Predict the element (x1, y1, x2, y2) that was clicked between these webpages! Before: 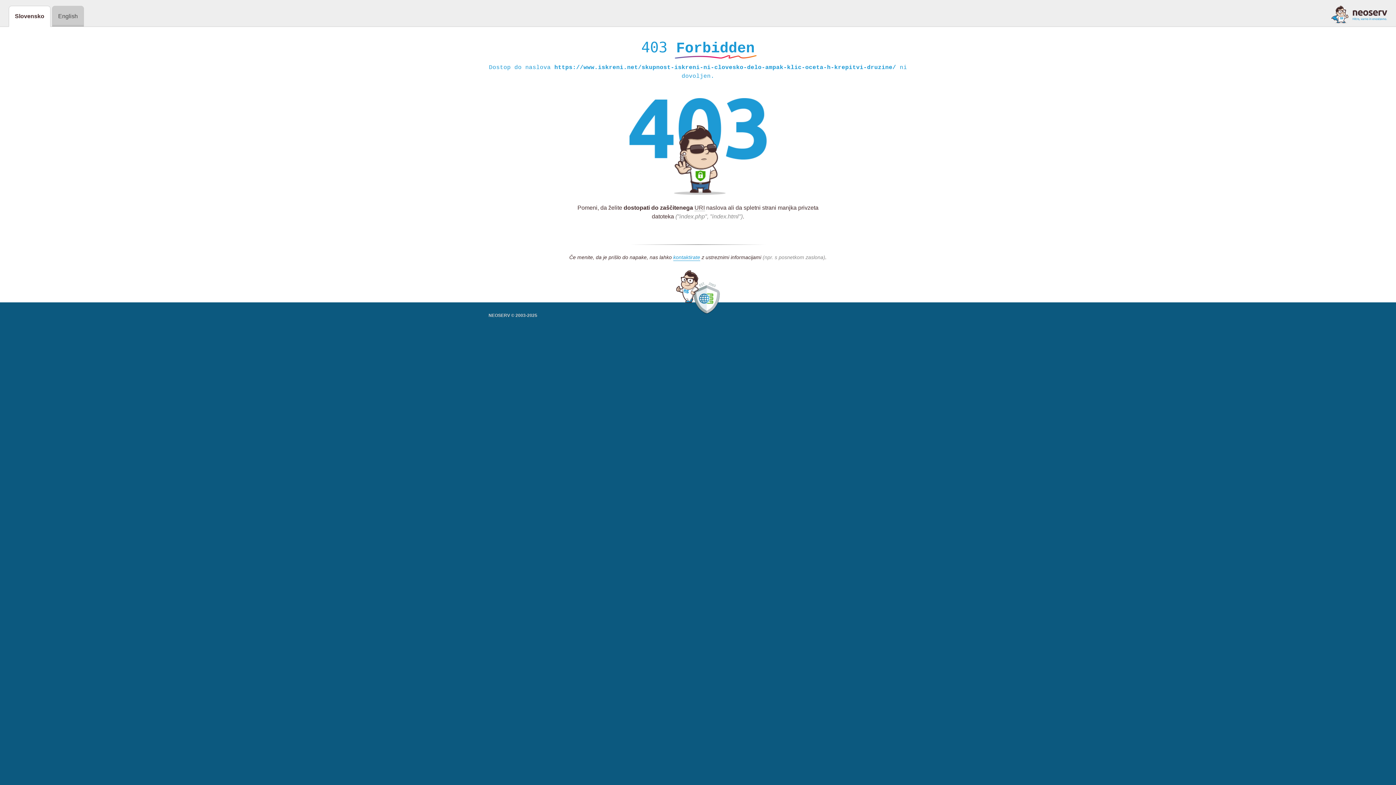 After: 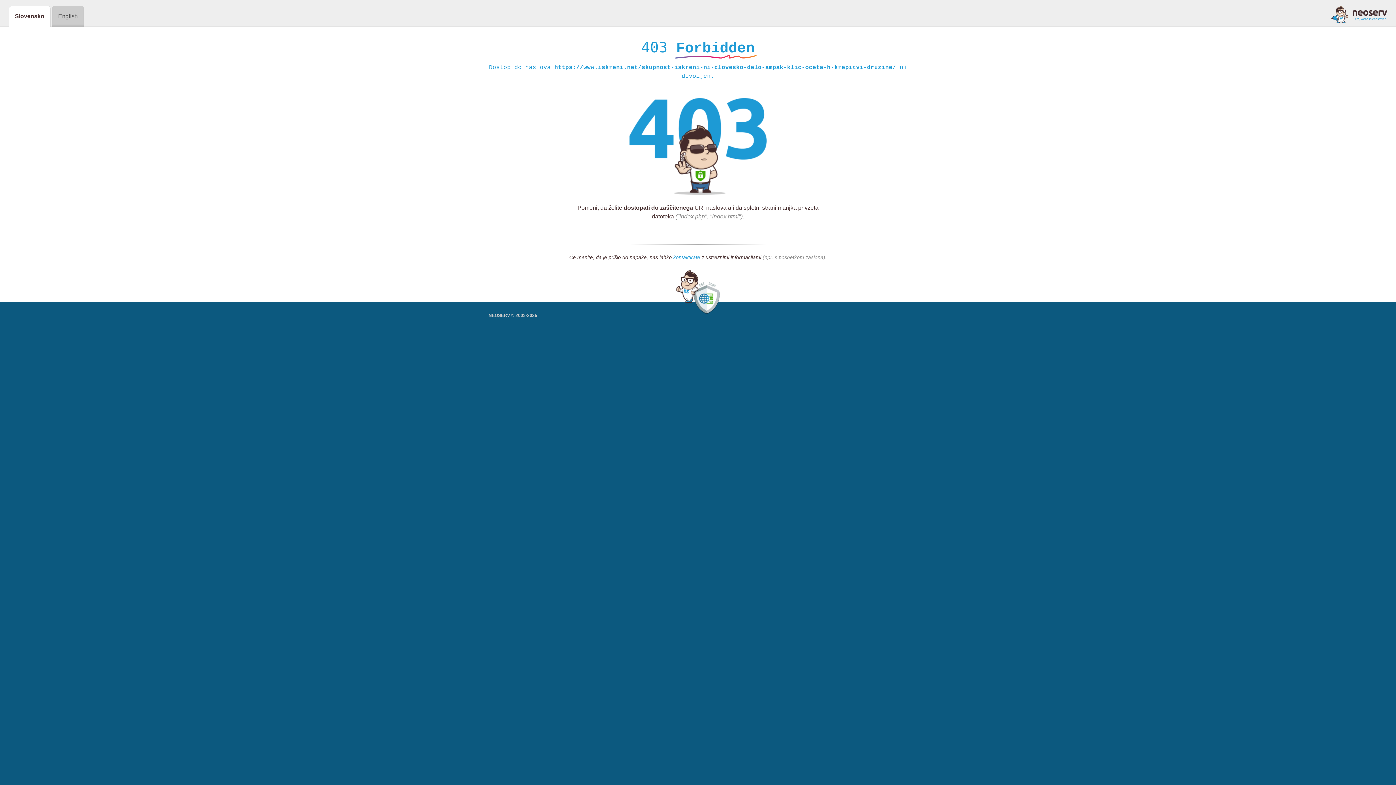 Action: bbox: (673, 254, 700, 261) label: kontaktirate